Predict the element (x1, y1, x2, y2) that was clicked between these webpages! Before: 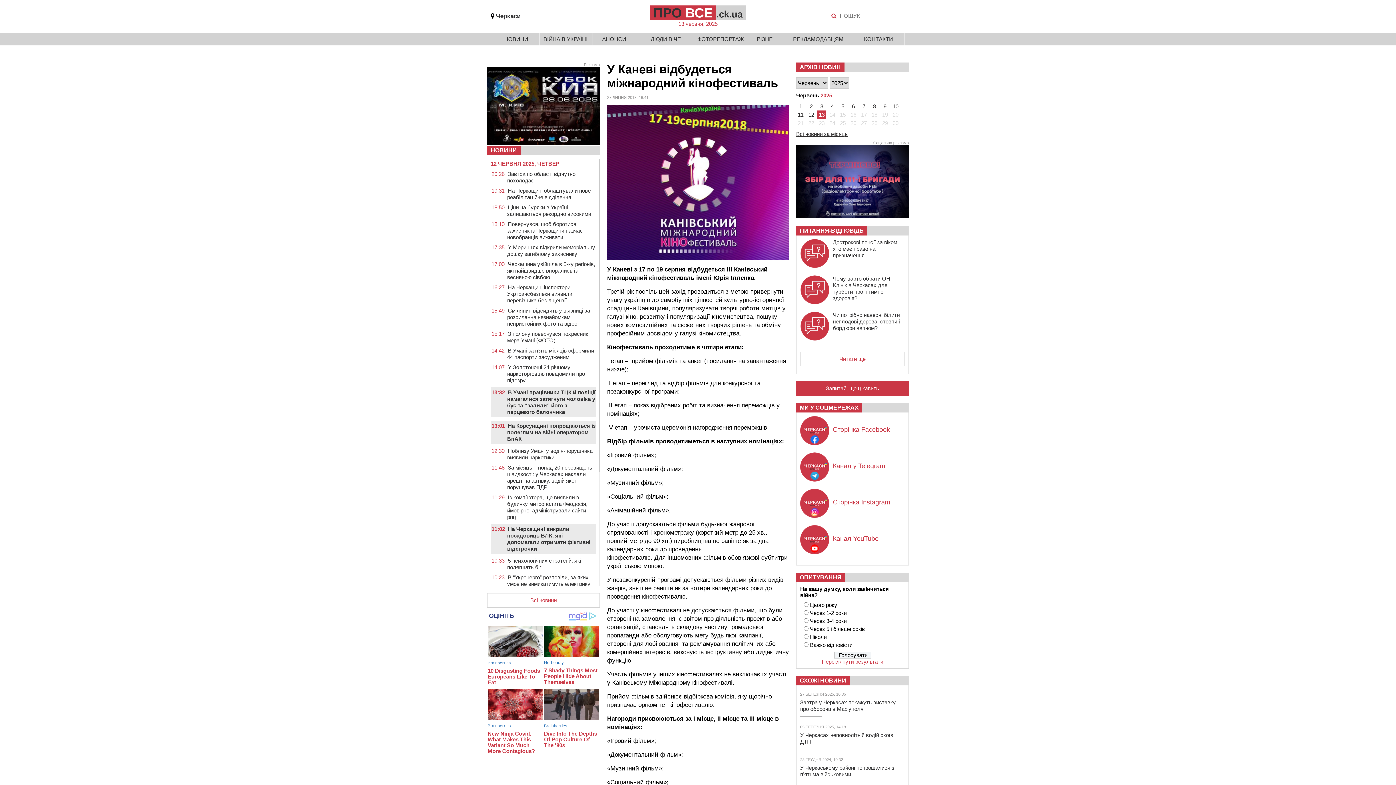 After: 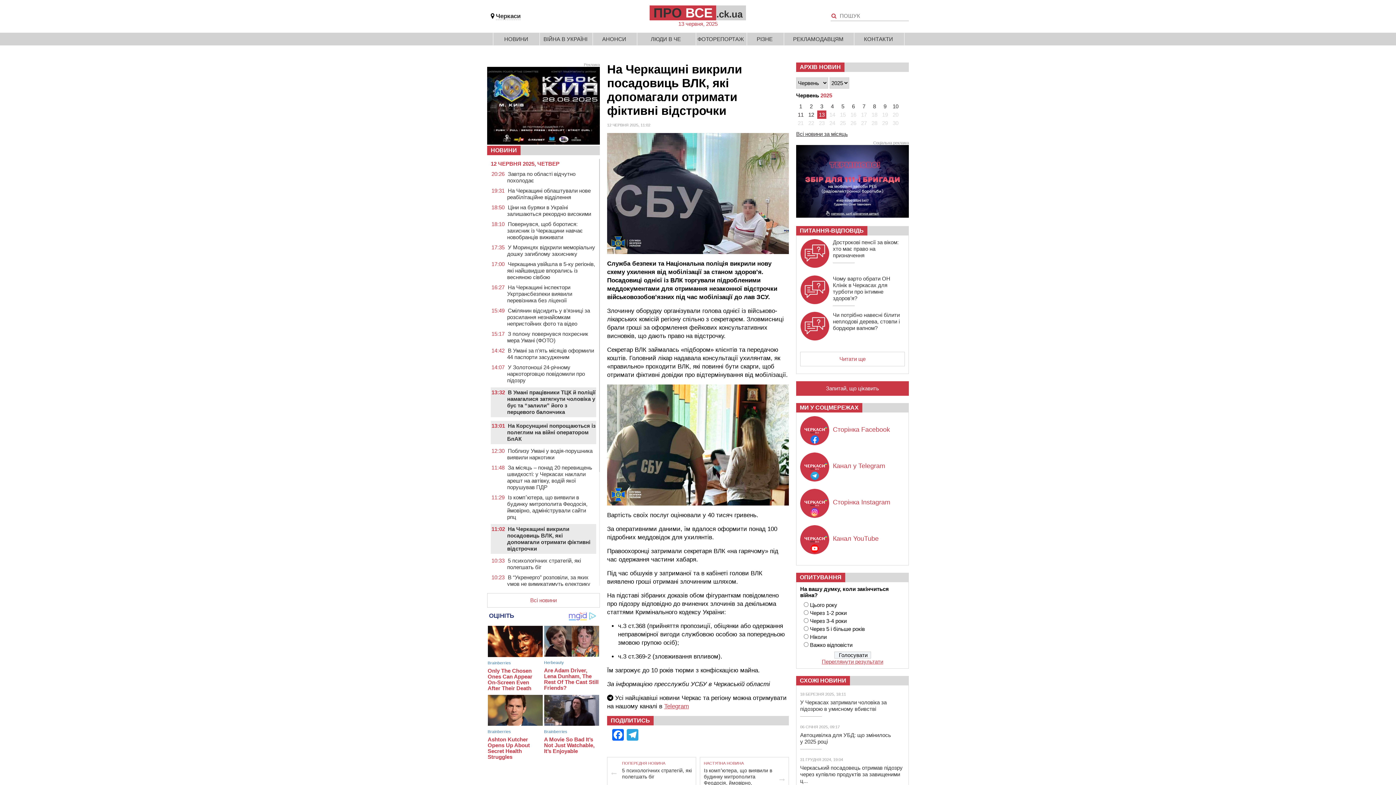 Action: bbox: (507, 526, 590, 552) label: На Черкащині викрили посадовиць ВЛК, які допомагали отримати фіктивні відстрочки